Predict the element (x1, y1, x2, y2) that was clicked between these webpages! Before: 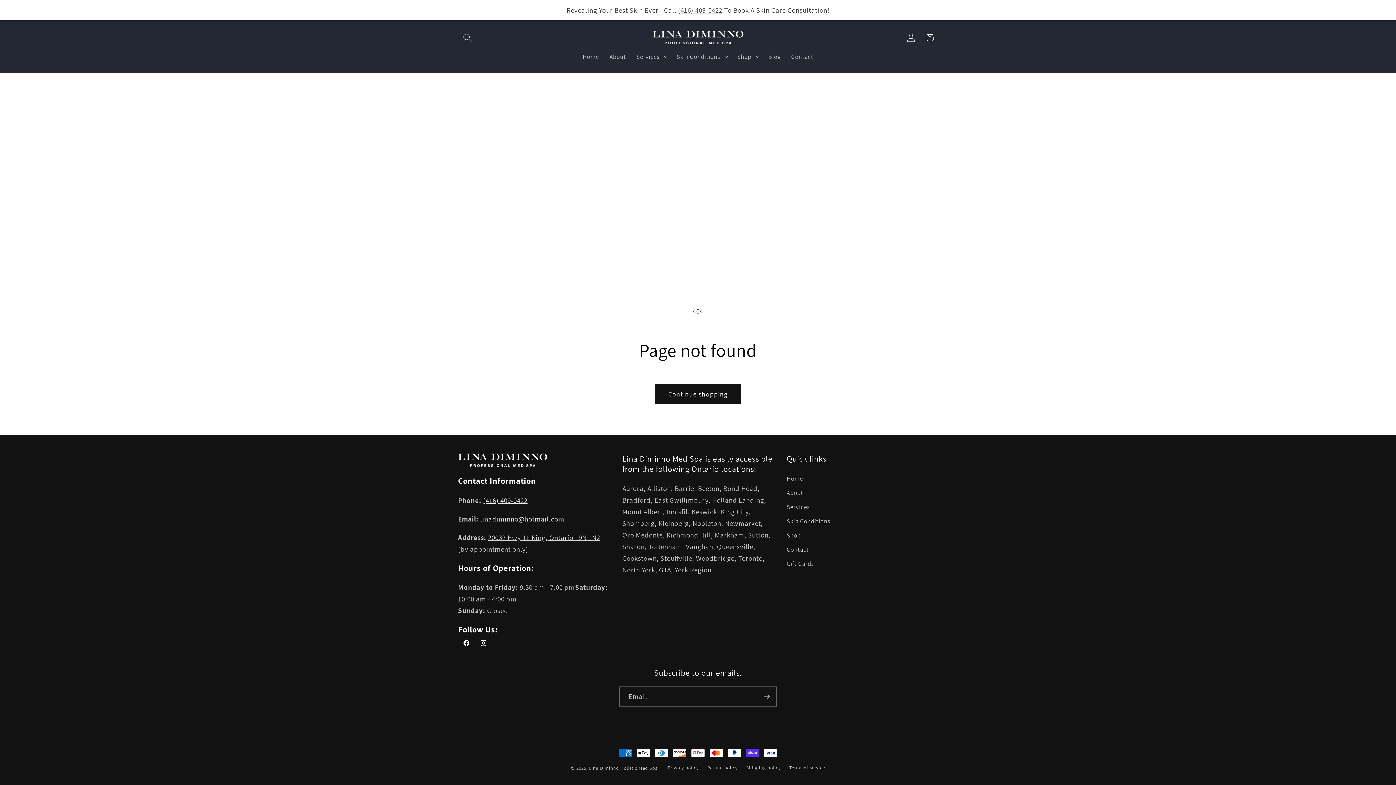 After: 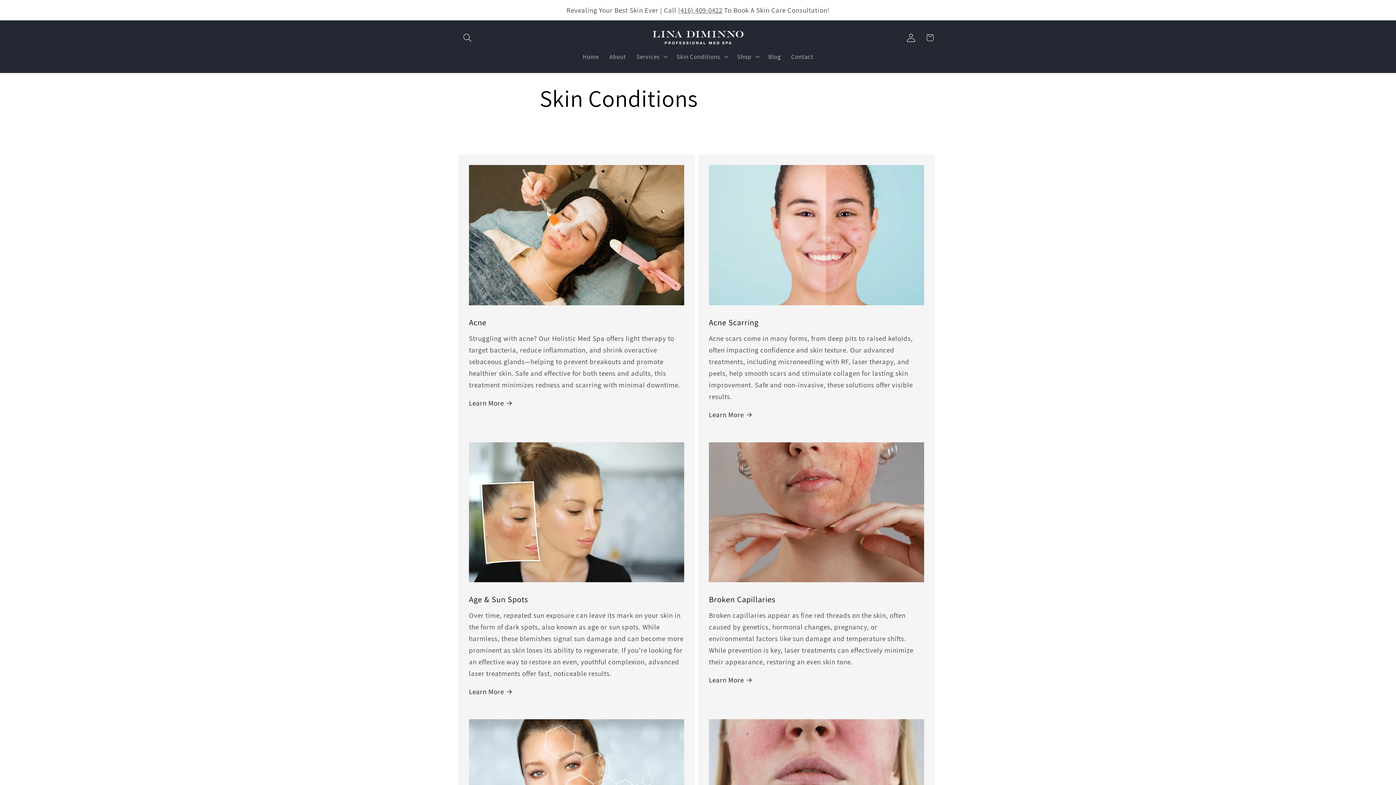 Action: label: Skin Conditions bbox: (786, 514, 830, 528)